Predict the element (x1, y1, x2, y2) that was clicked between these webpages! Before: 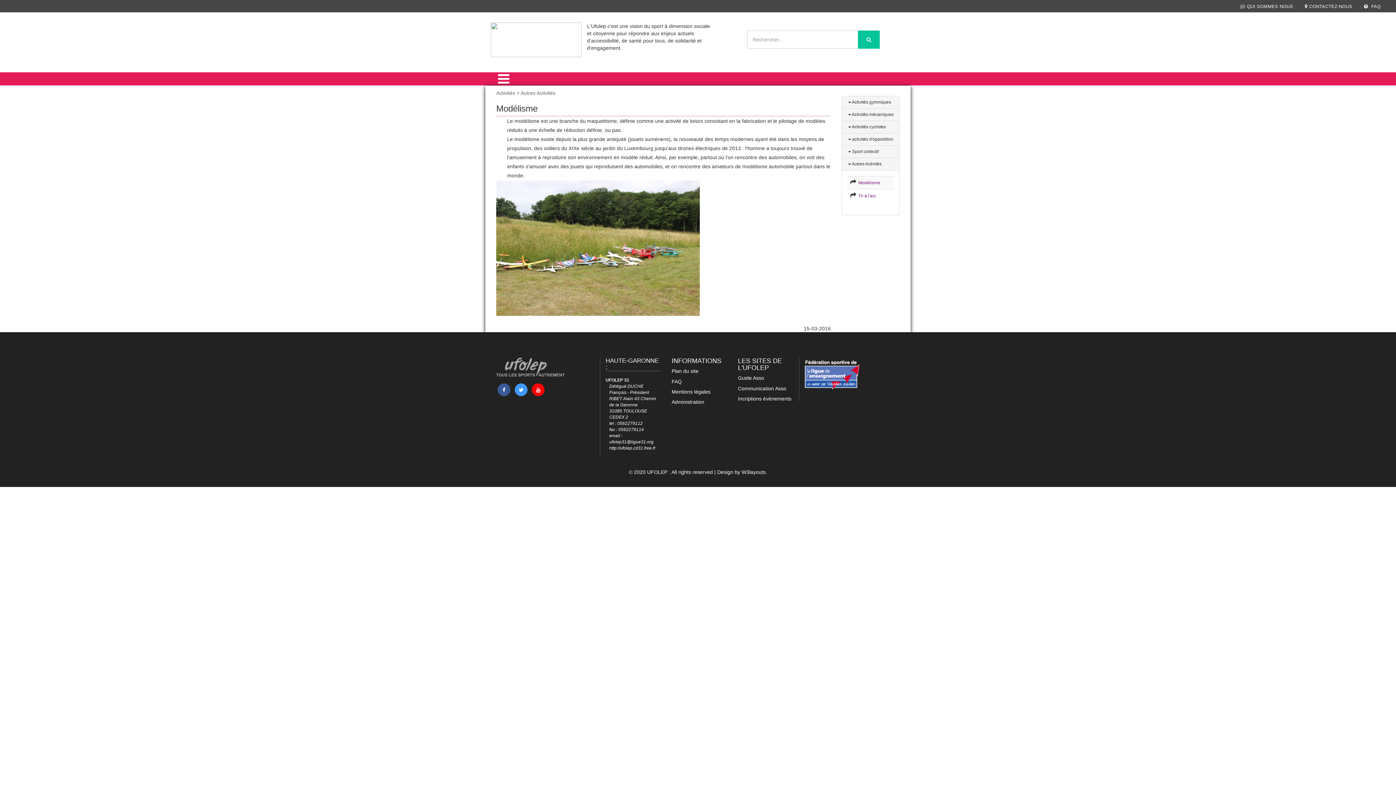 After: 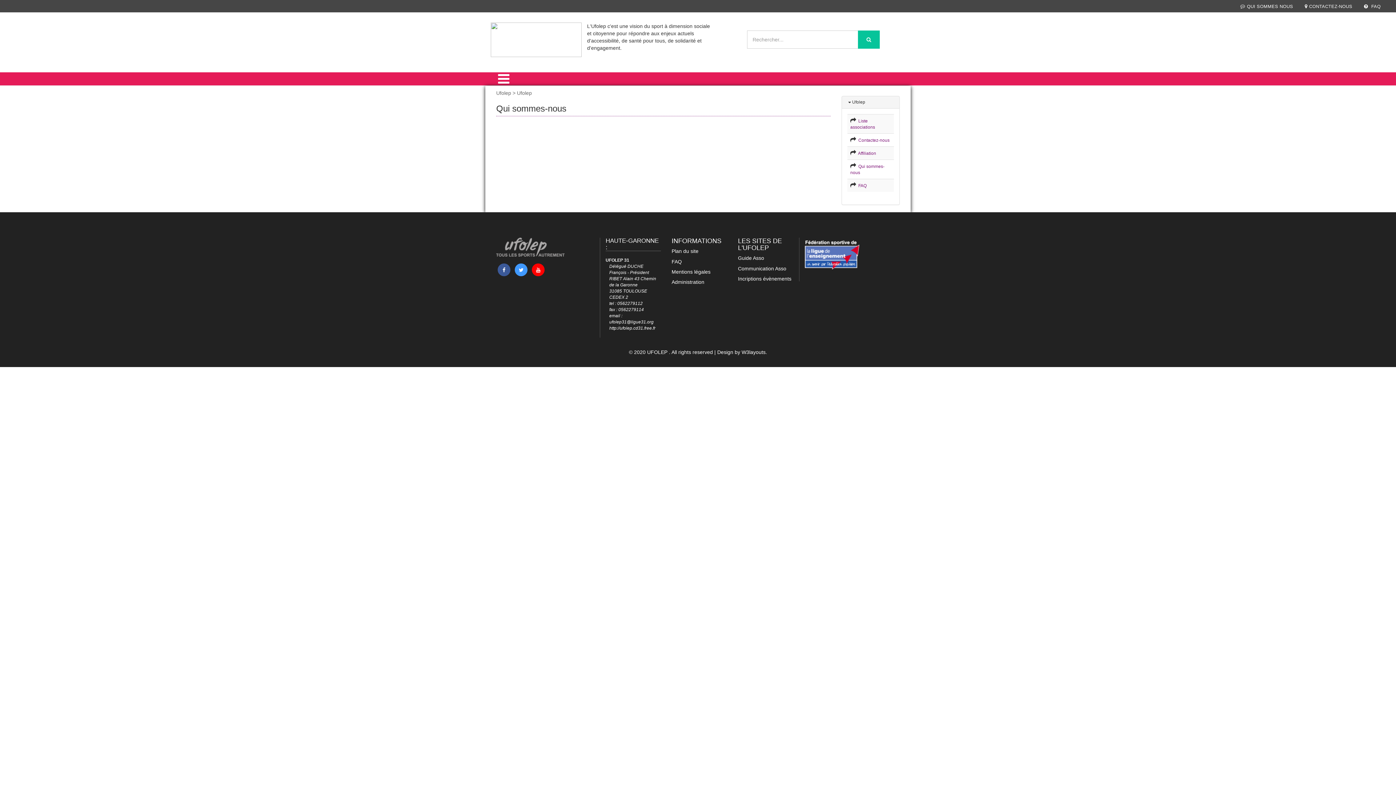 Action: label: QUI SOMMES NOUS bbox: (1240, 4, 1293, 9)